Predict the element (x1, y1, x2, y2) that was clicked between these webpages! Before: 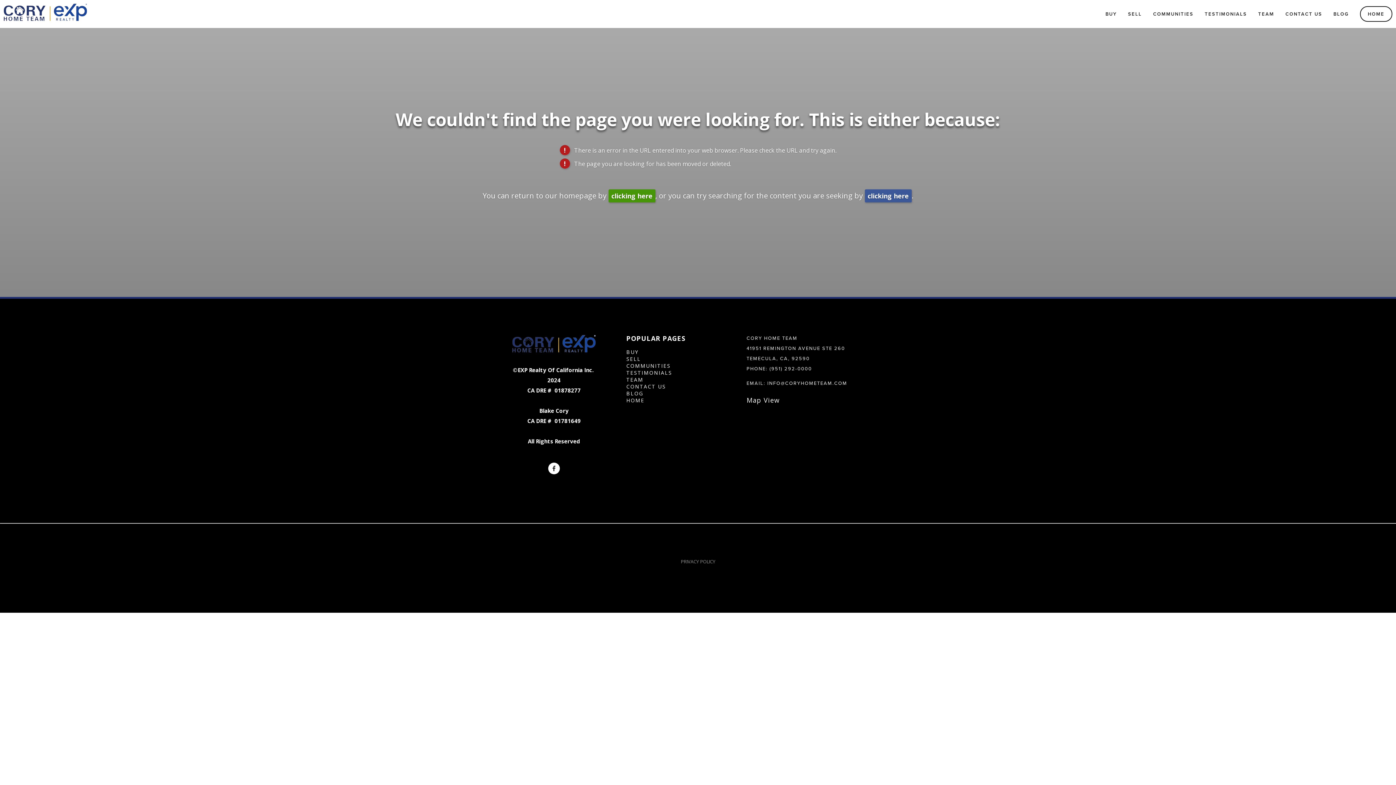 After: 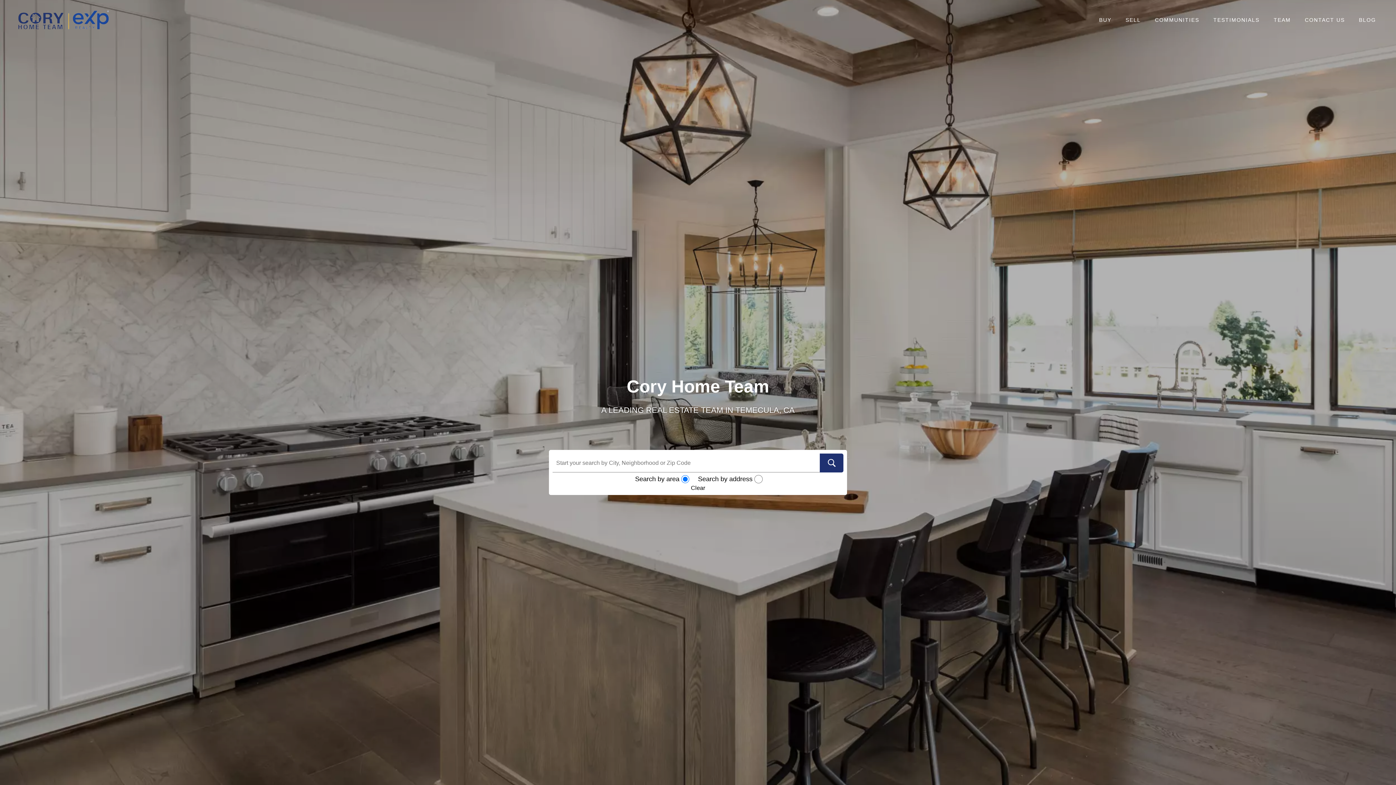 Action: label: clicking here bbox: (608, 189, 655, 202)